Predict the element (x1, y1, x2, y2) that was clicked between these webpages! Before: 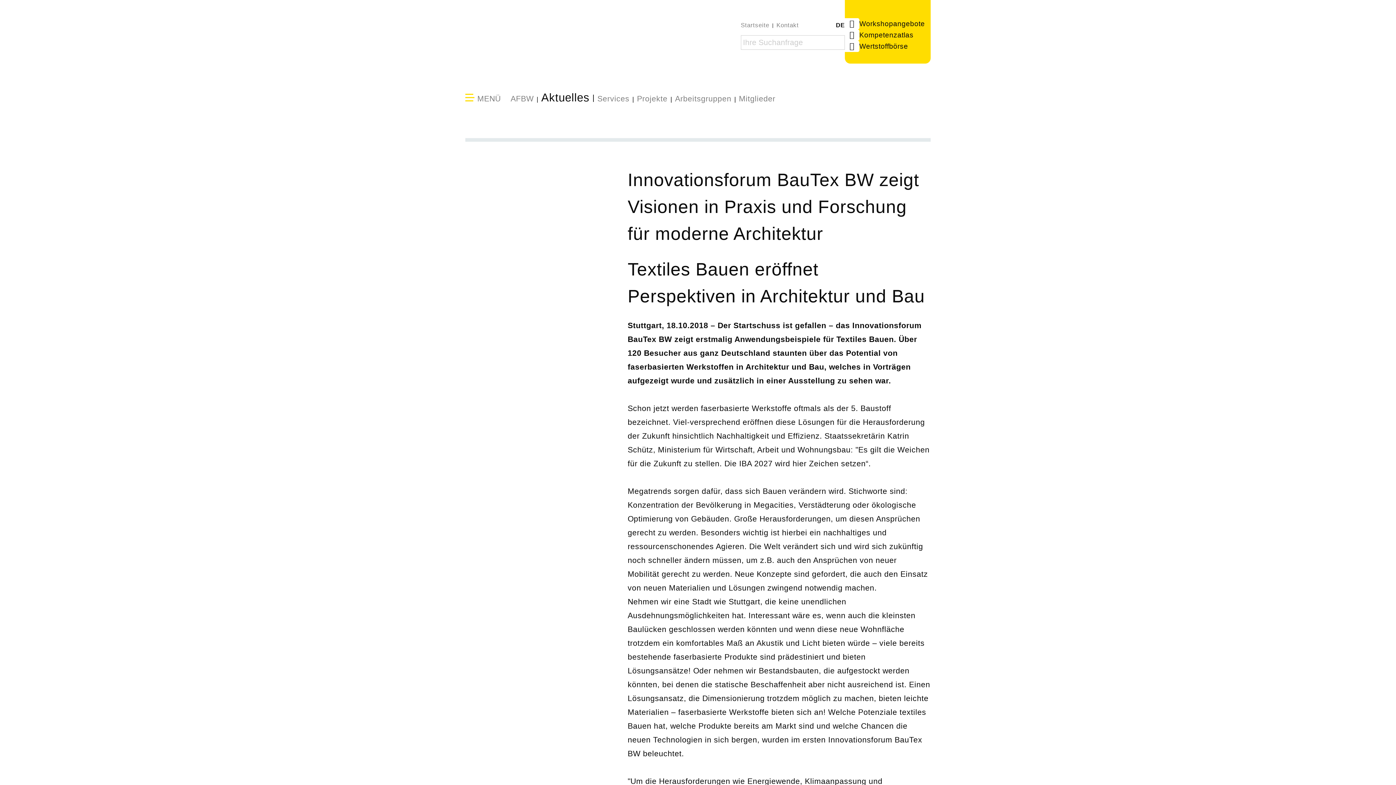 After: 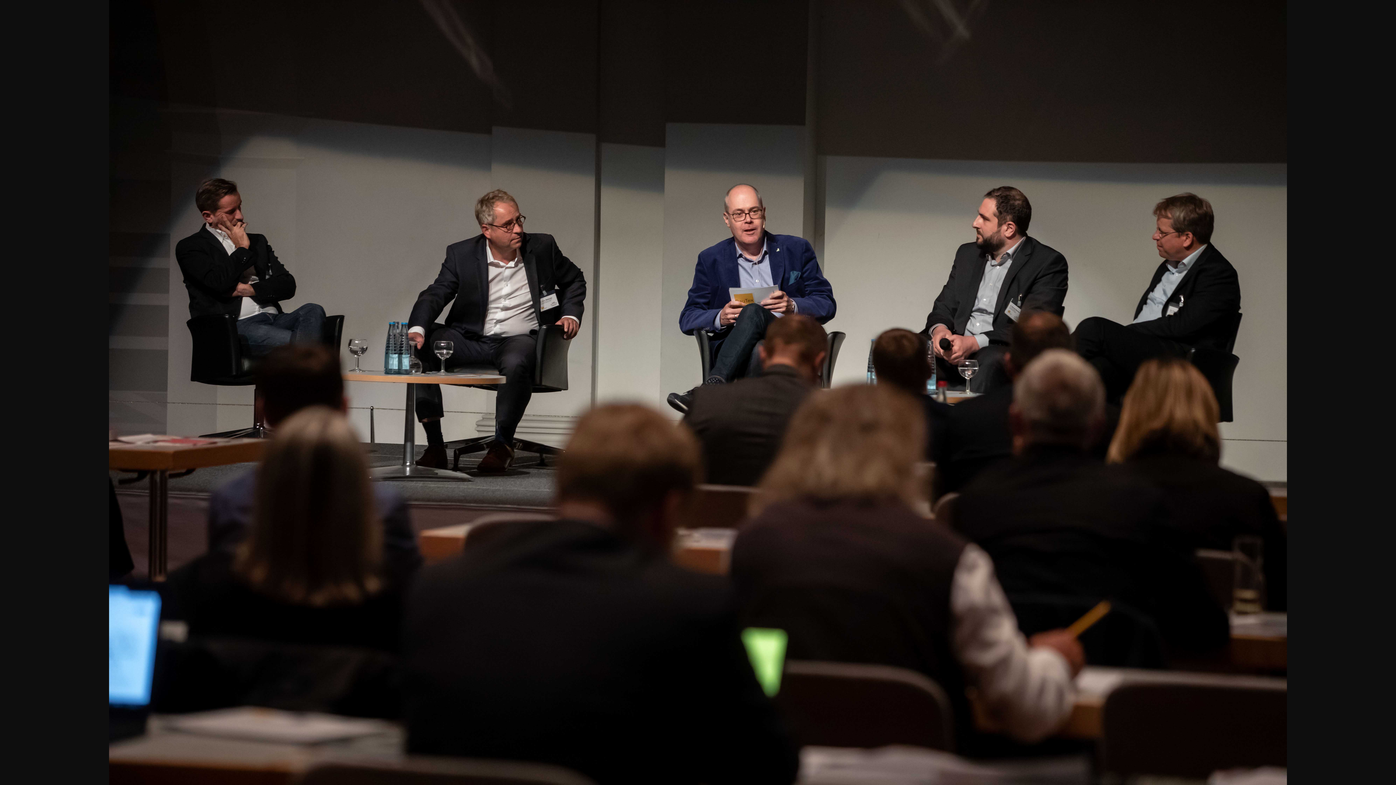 Action: bbox: (465, 178, 616, 180)